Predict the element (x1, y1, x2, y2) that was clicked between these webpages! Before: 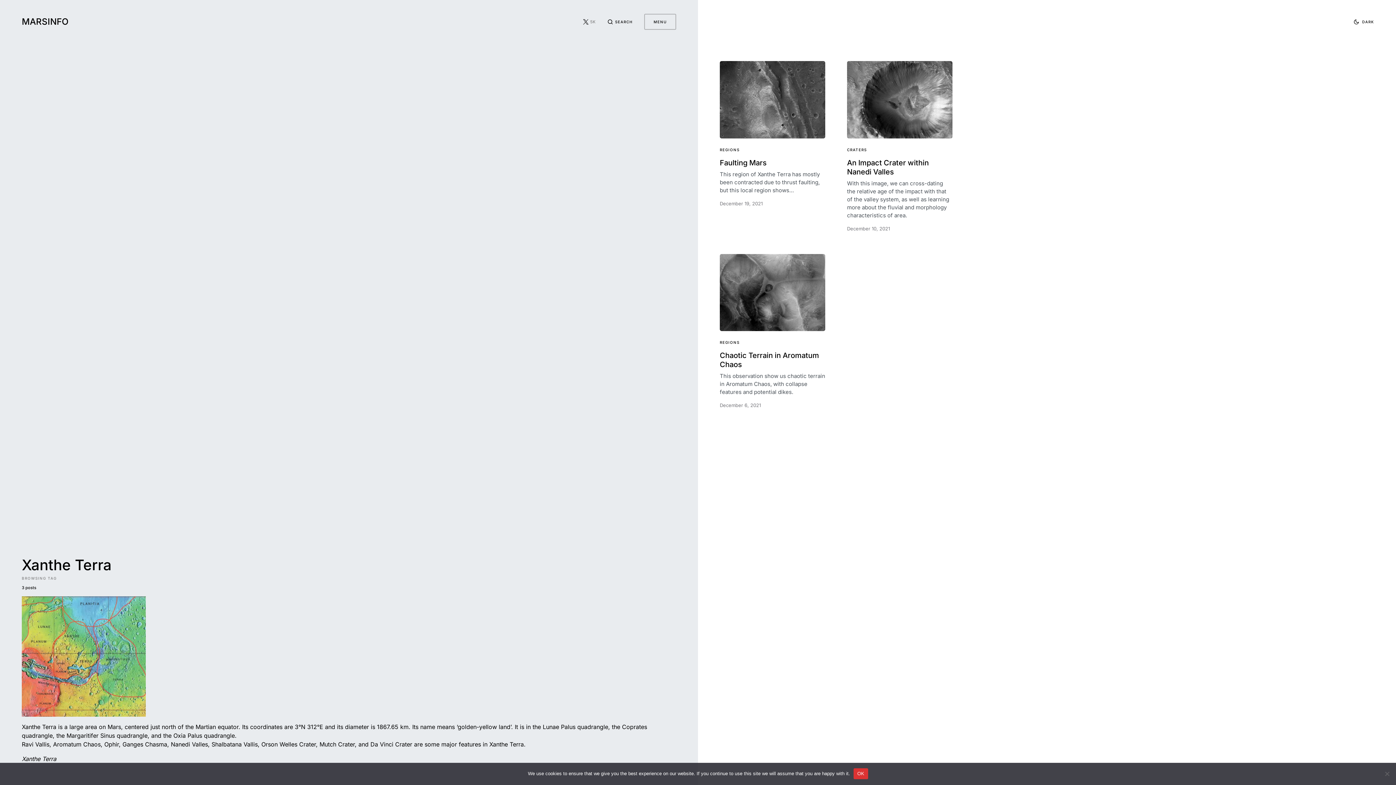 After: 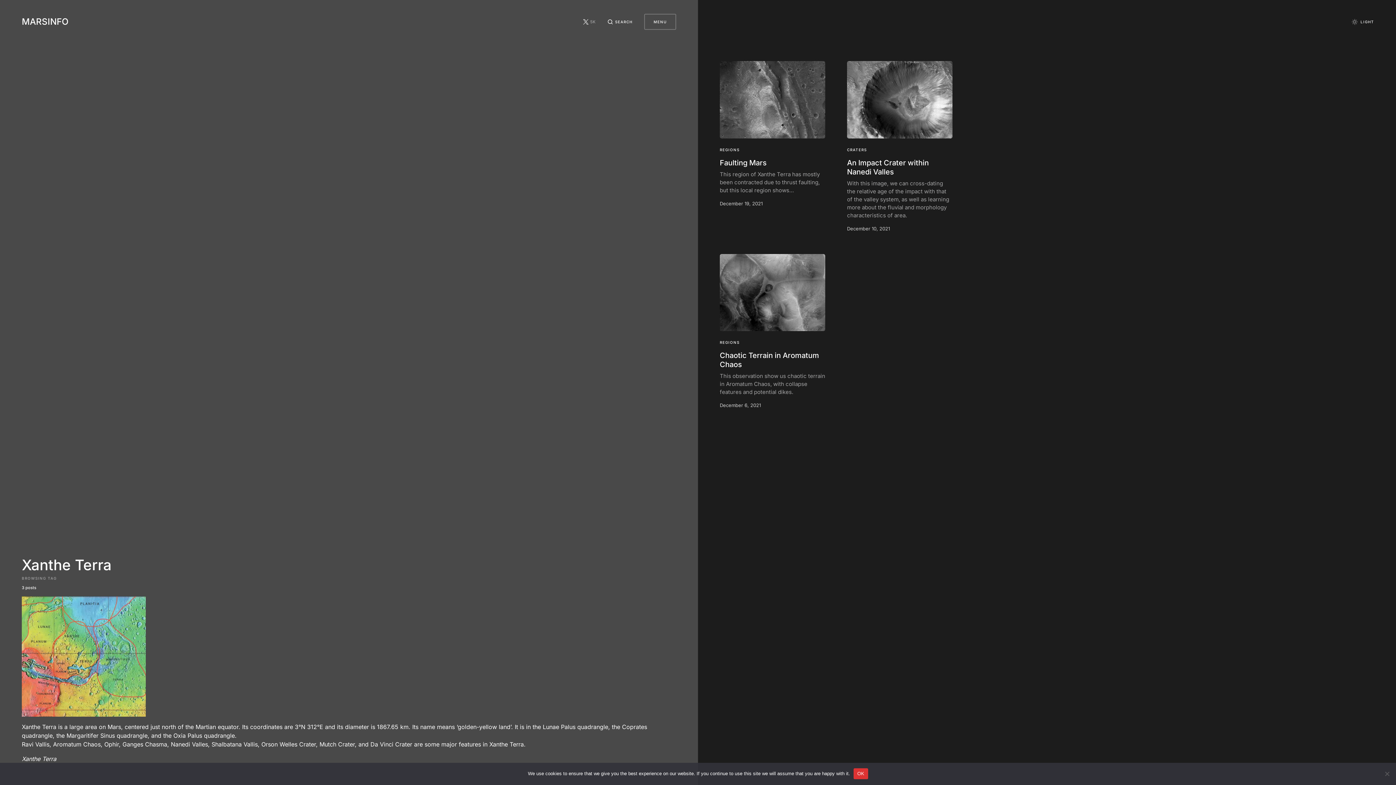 Action: bbox: (1350, 10, 1374, 32) label: DARK